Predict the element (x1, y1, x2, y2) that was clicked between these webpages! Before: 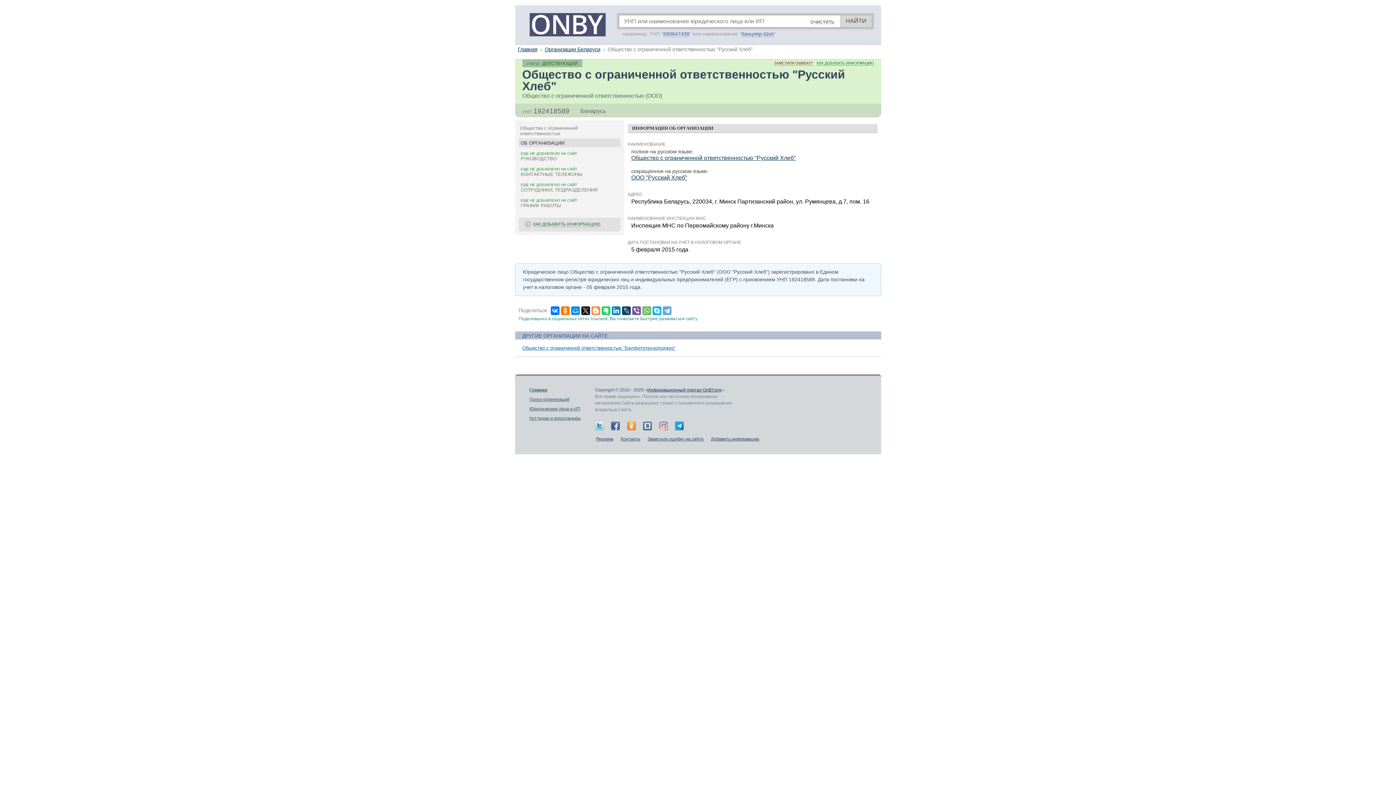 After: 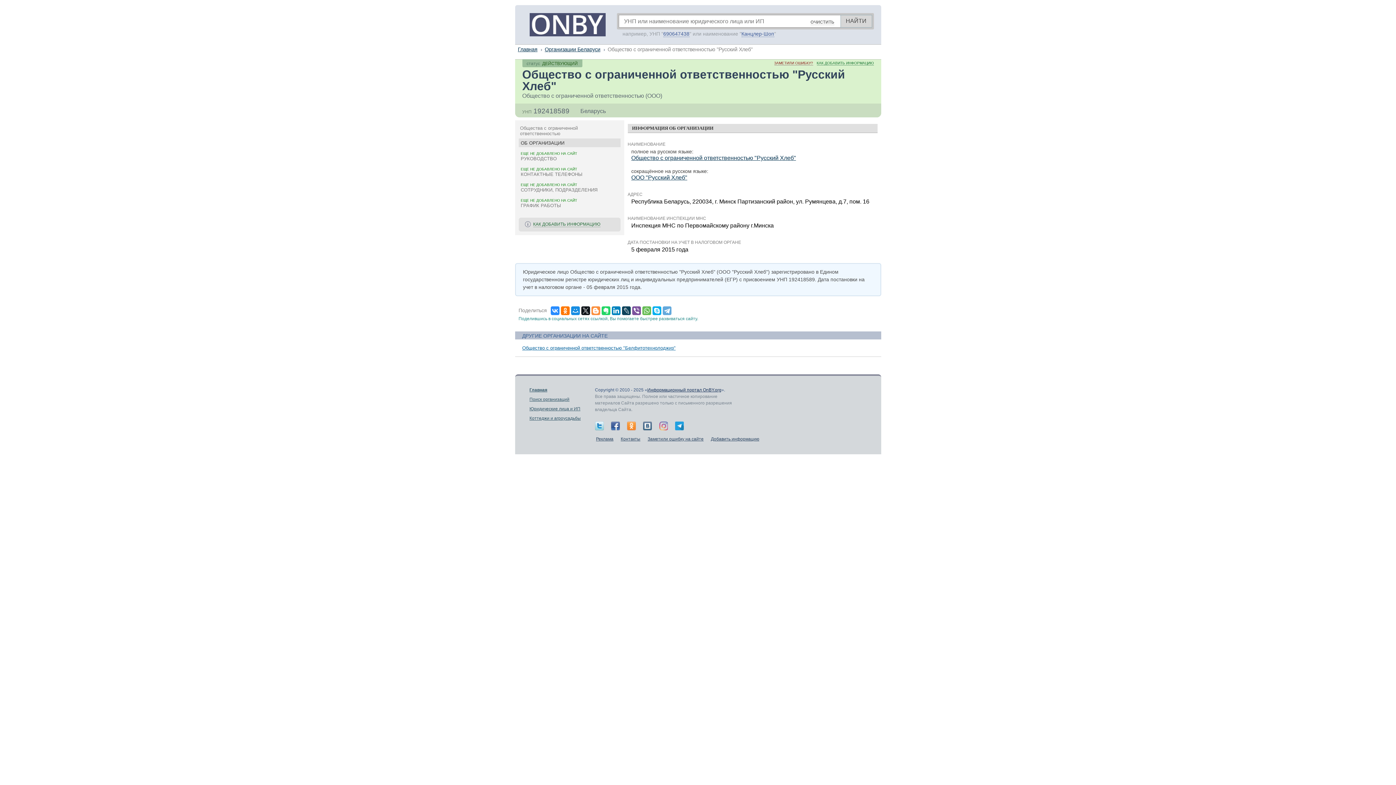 Action: bbox: (550, 306, 559, 315)